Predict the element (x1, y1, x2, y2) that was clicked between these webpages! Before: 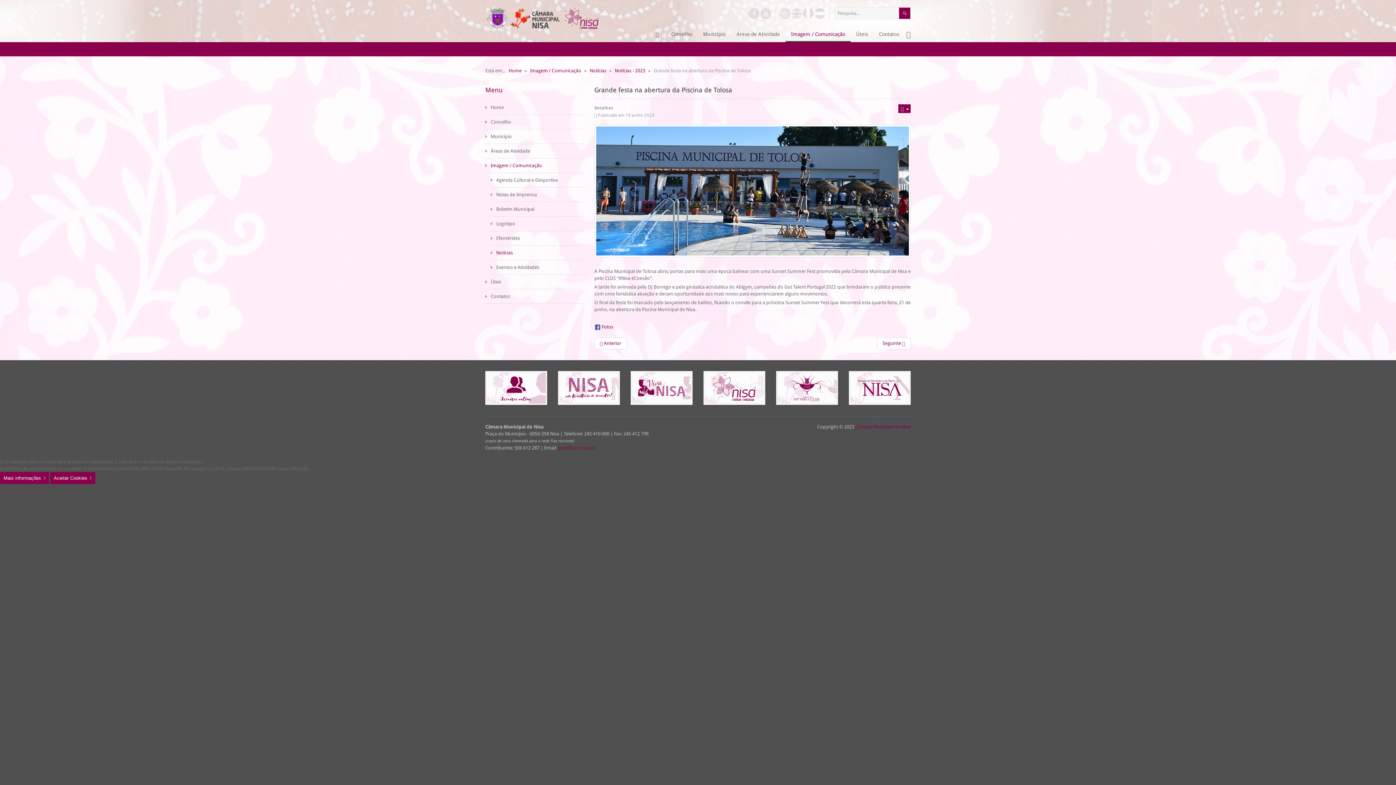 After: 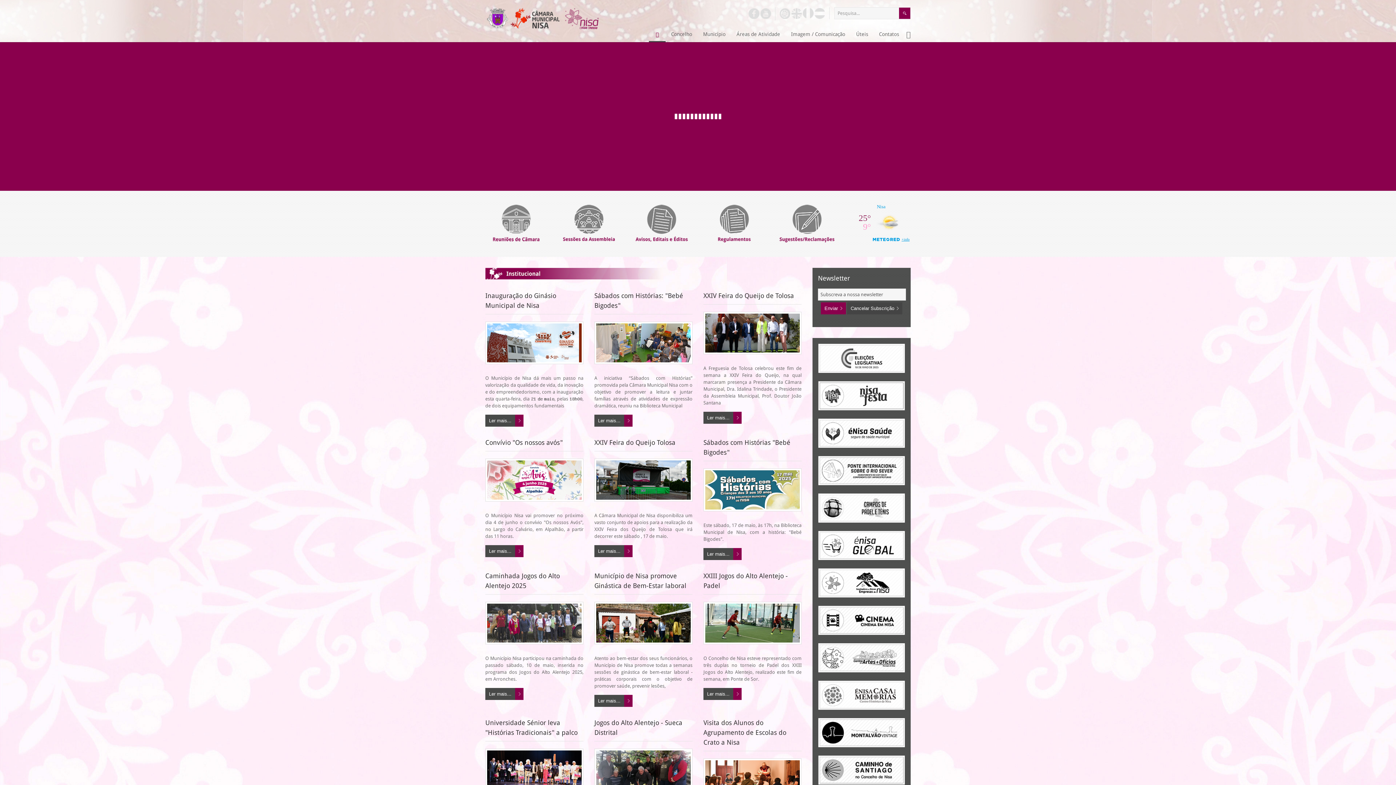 Action: bbox: (485, 7, 601, 29)